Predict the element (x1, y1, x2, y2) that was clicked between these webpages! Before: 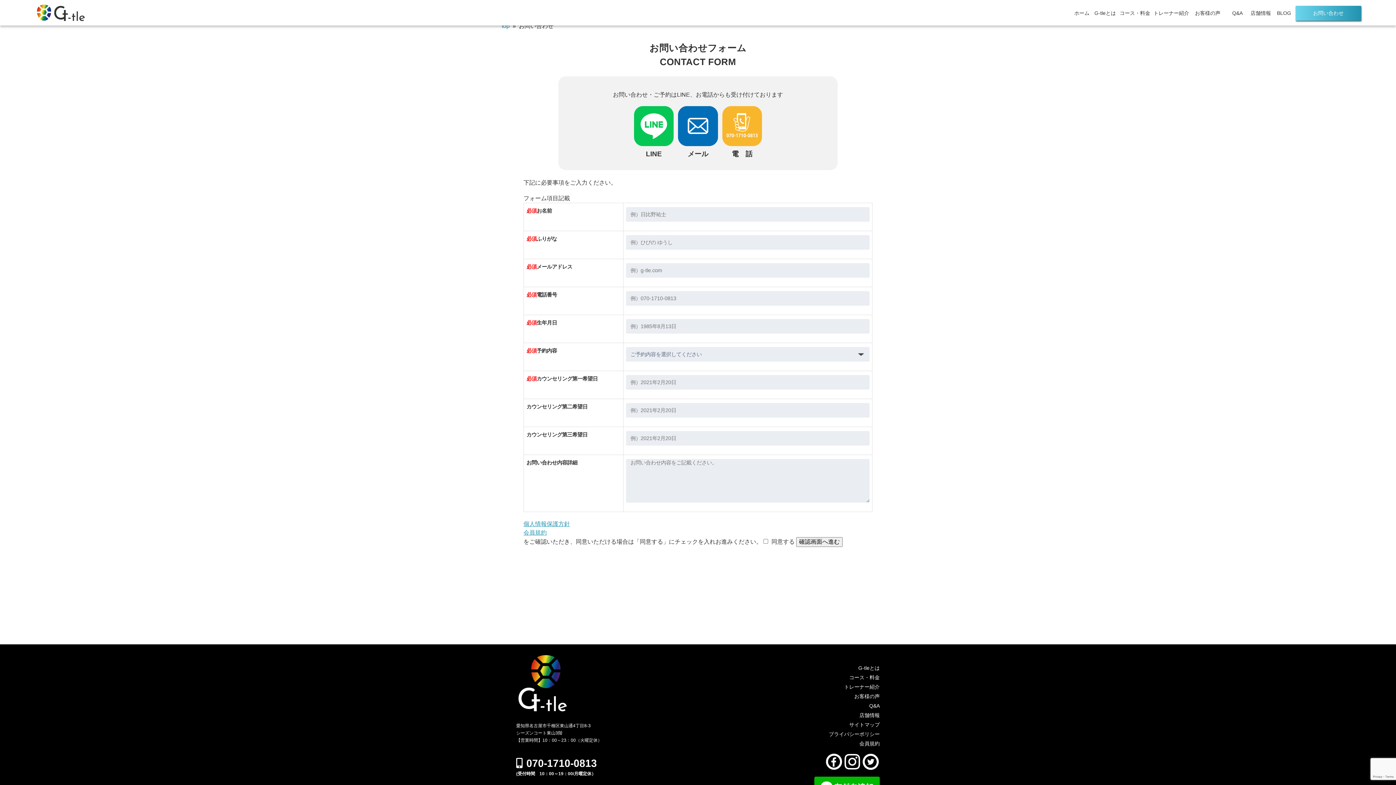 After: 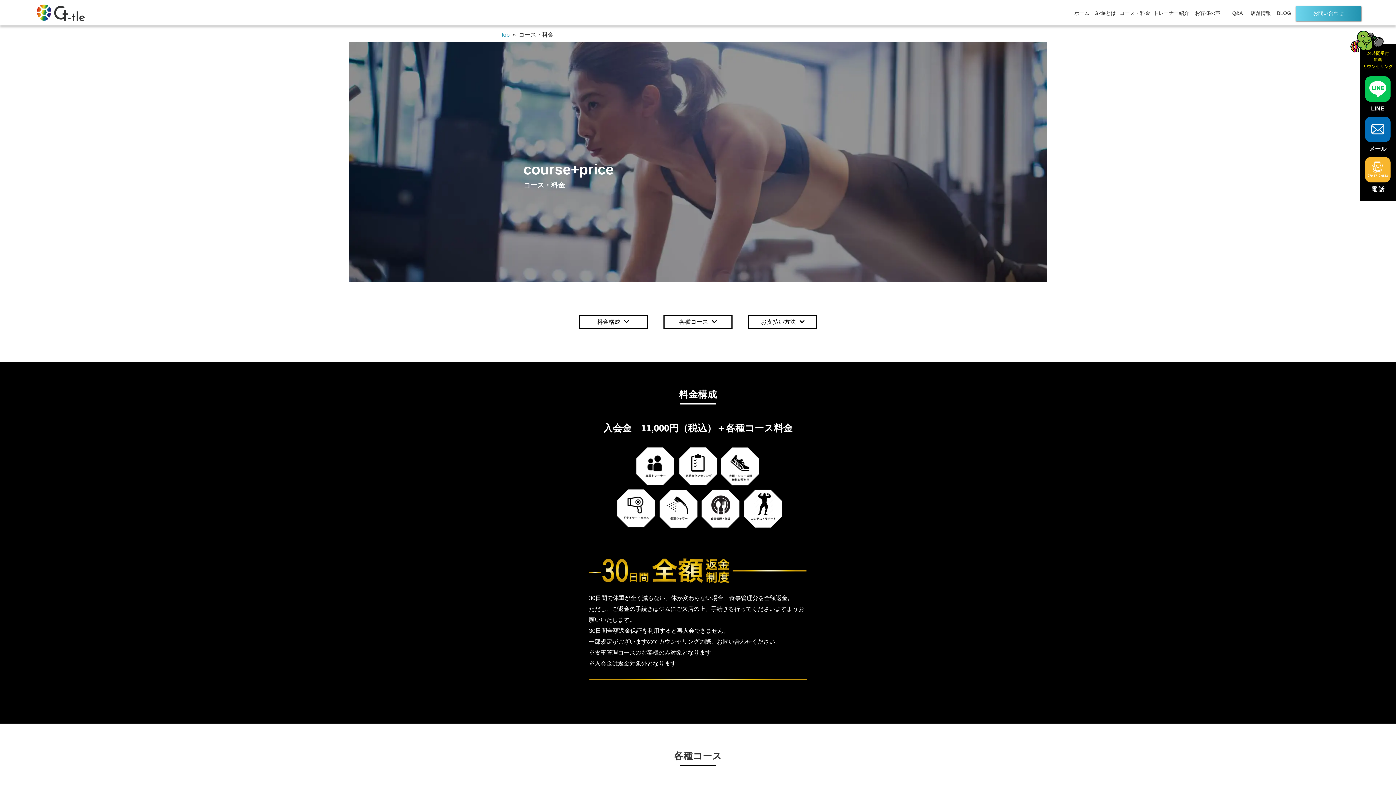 Action: label: コース・料金 bbox: (770, 674, 880, 681)